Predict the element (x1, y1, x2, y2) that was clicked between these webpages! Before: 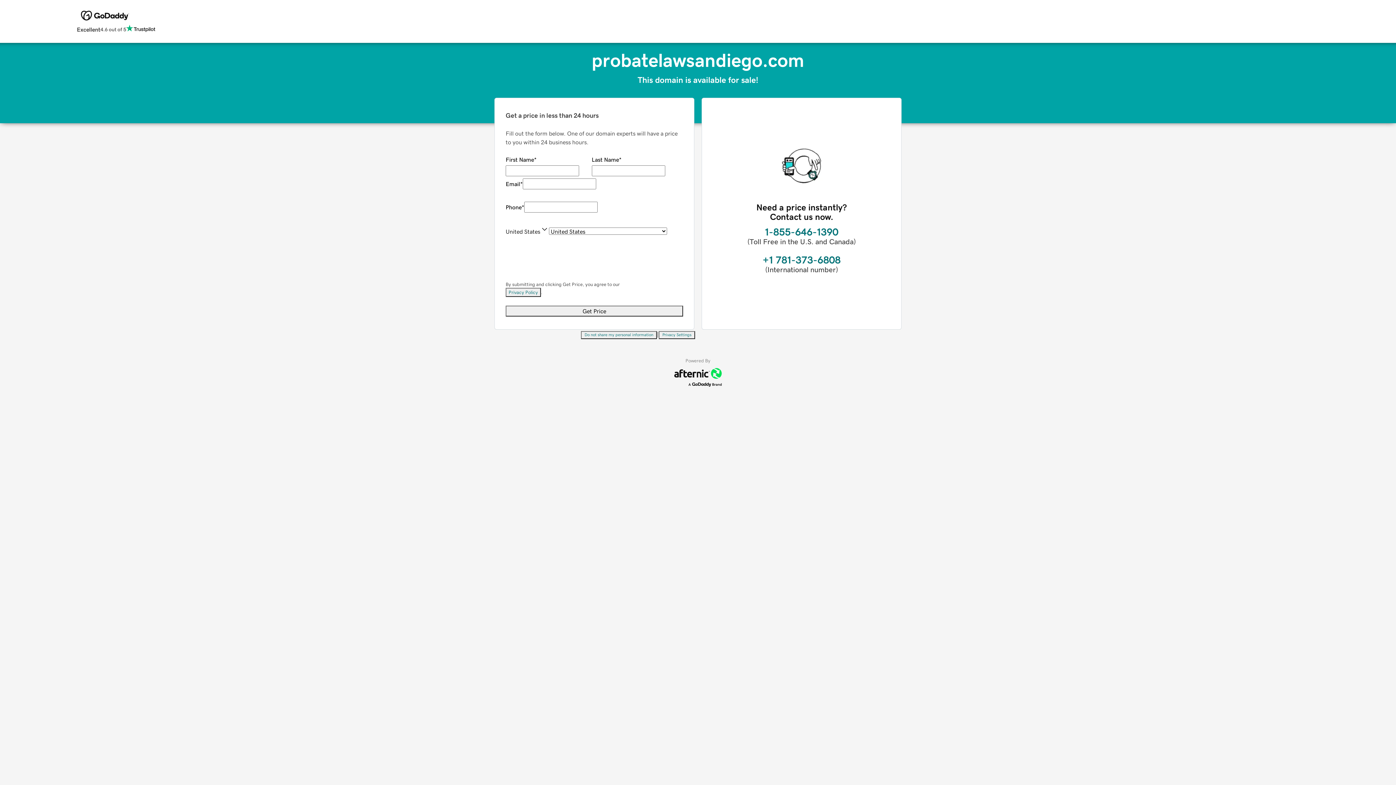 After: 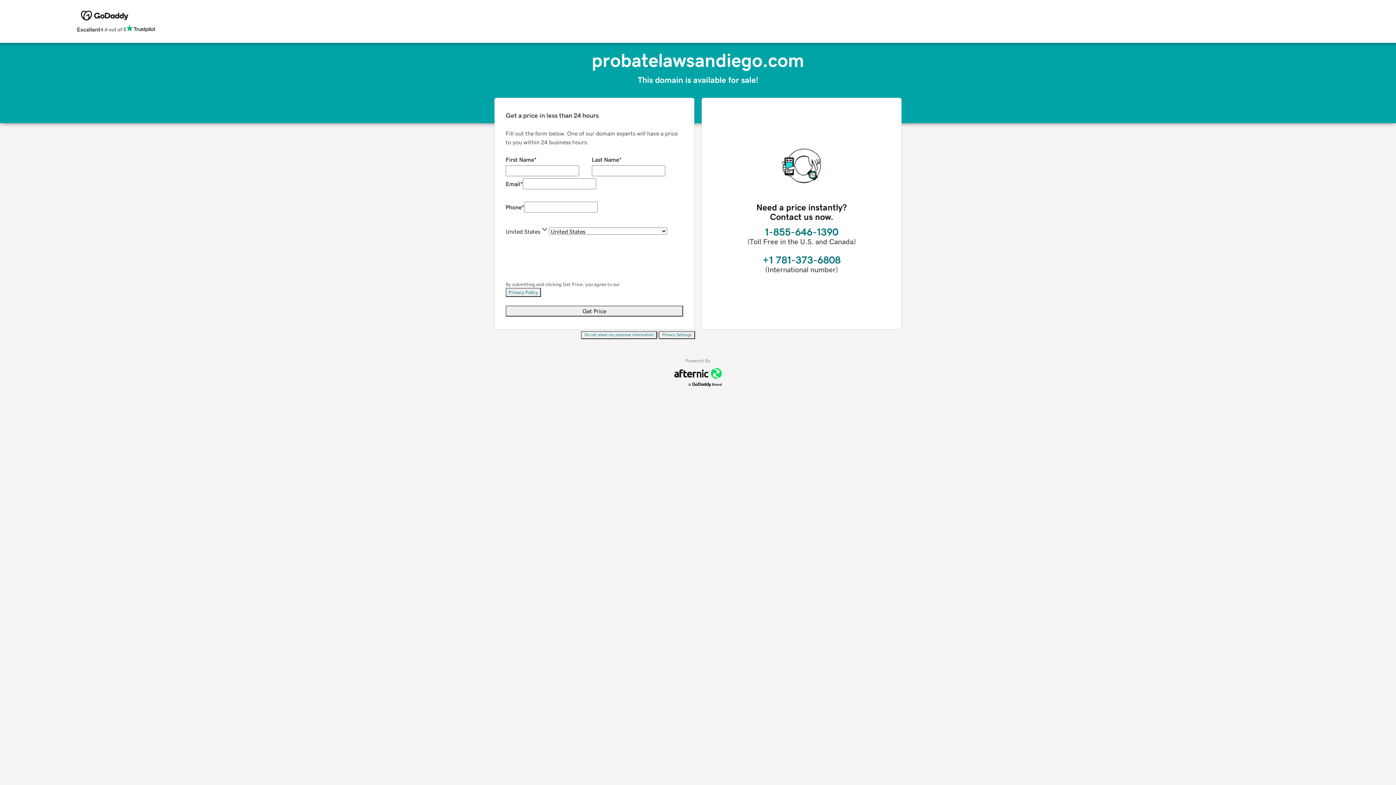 Action: label: Privacy Settings bbox: (658, 331, 695, 339)